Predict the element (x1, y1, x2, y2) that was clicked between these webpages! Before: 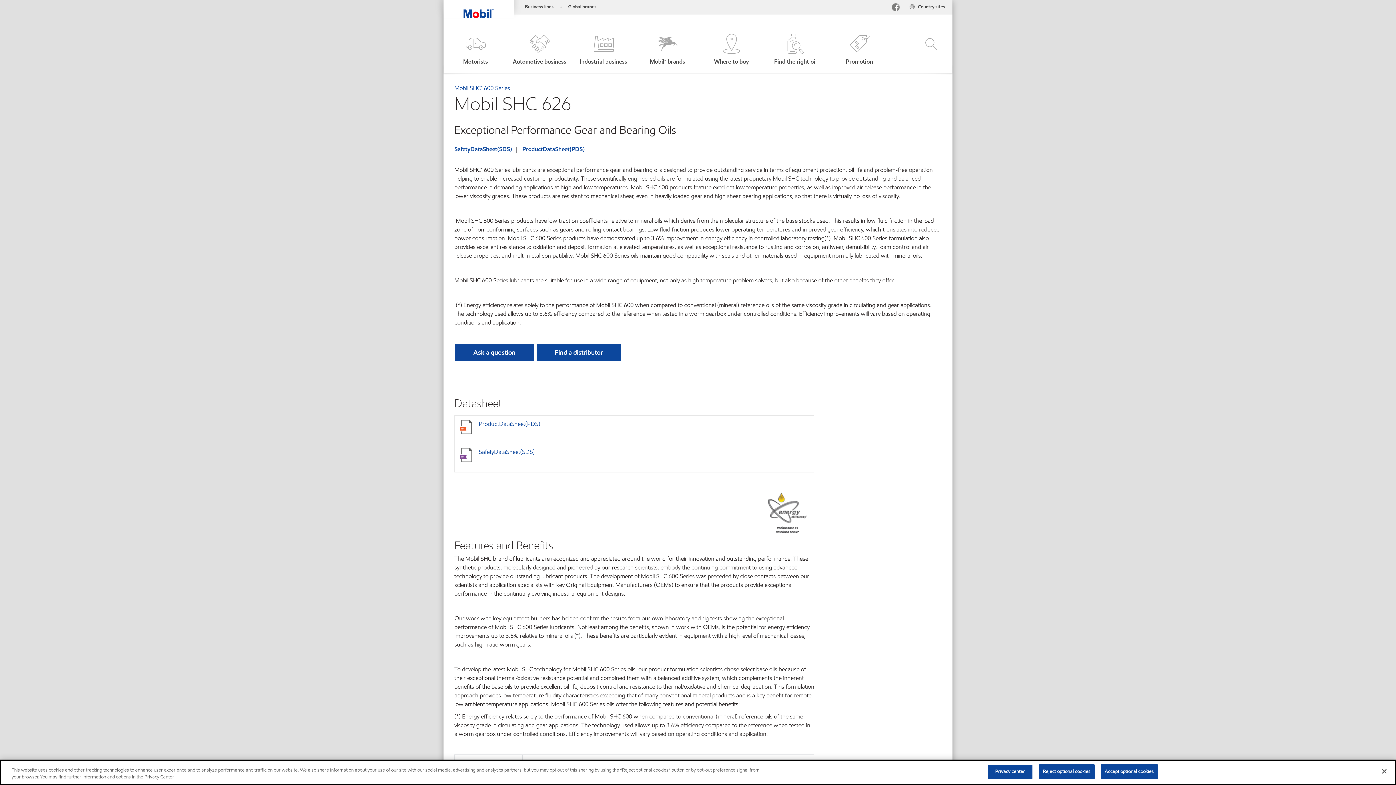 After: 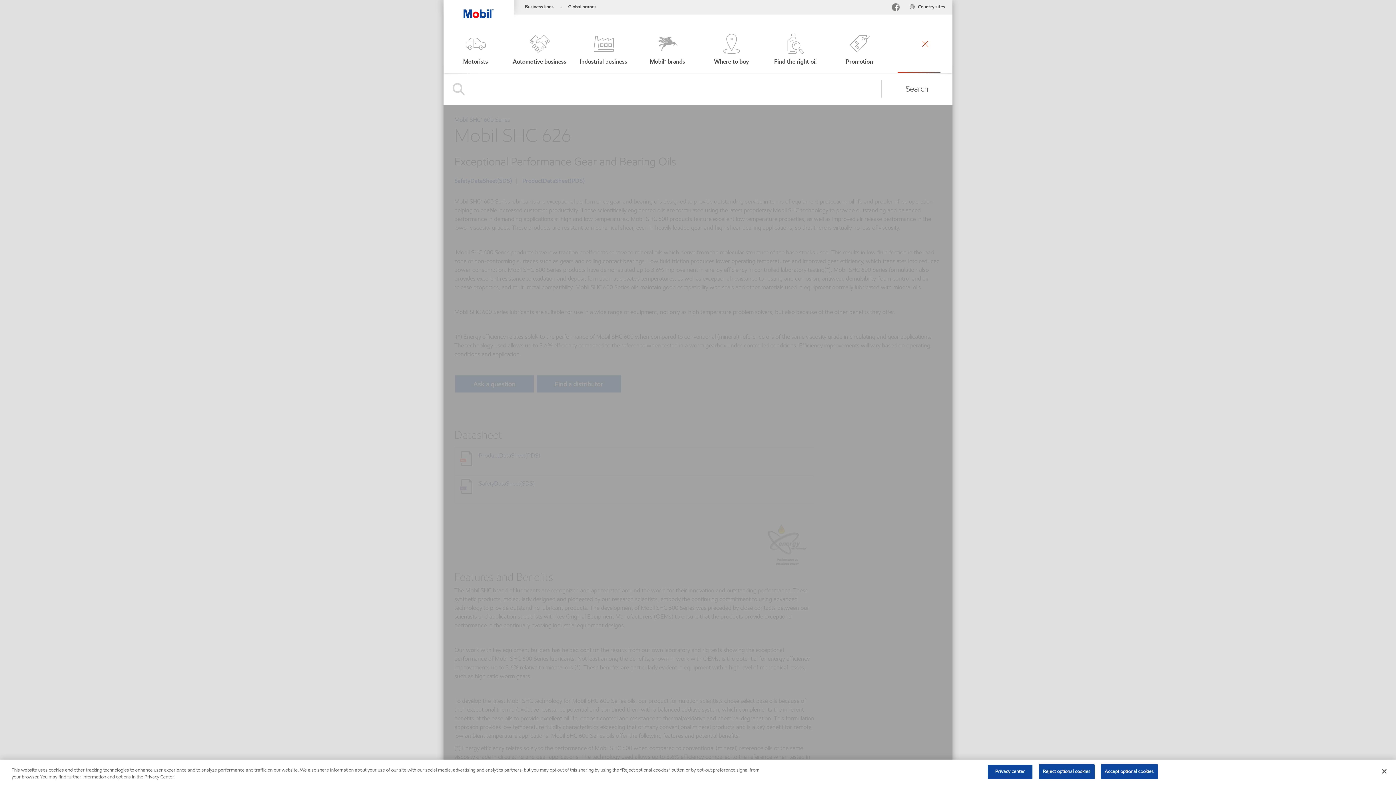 Action: bbox: (908, 33, 942, 66) label: Header-aria-label